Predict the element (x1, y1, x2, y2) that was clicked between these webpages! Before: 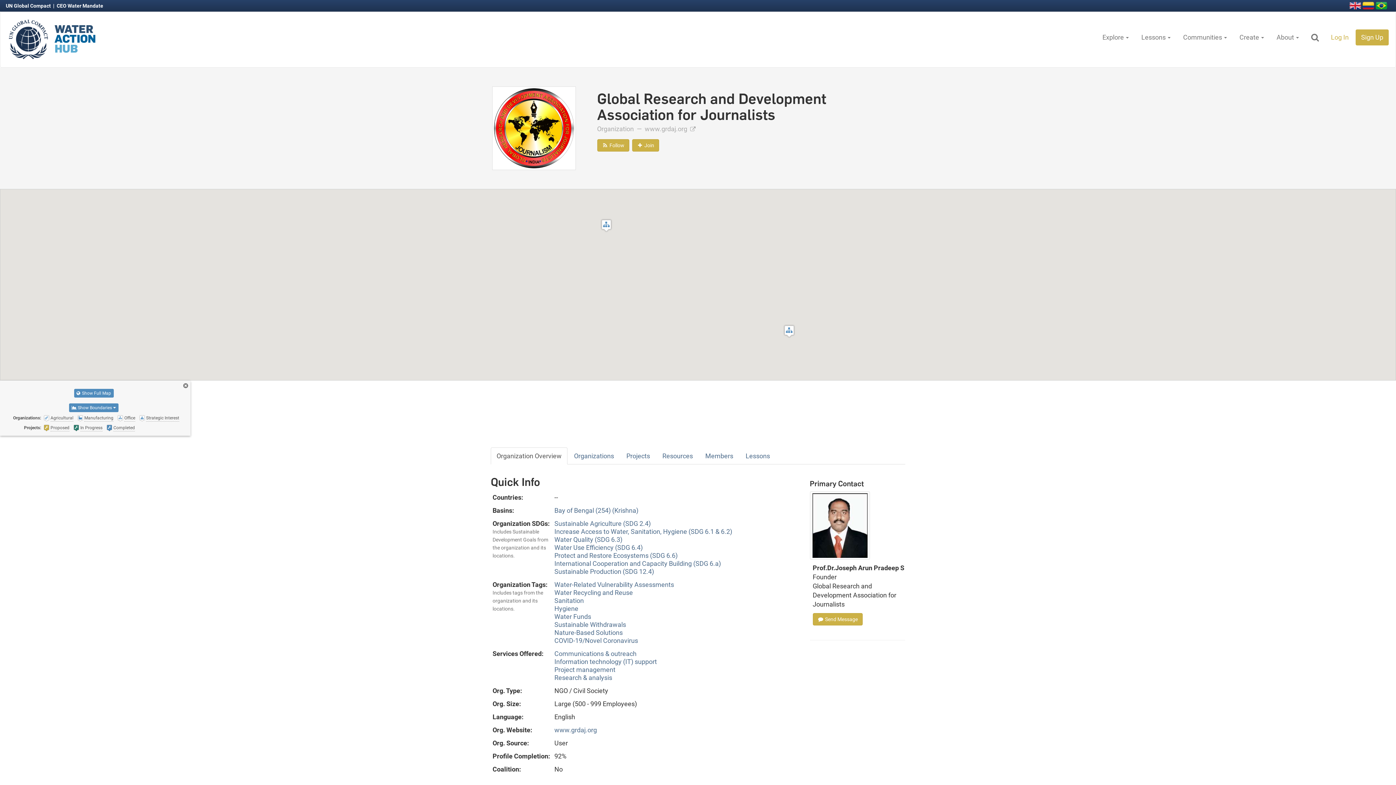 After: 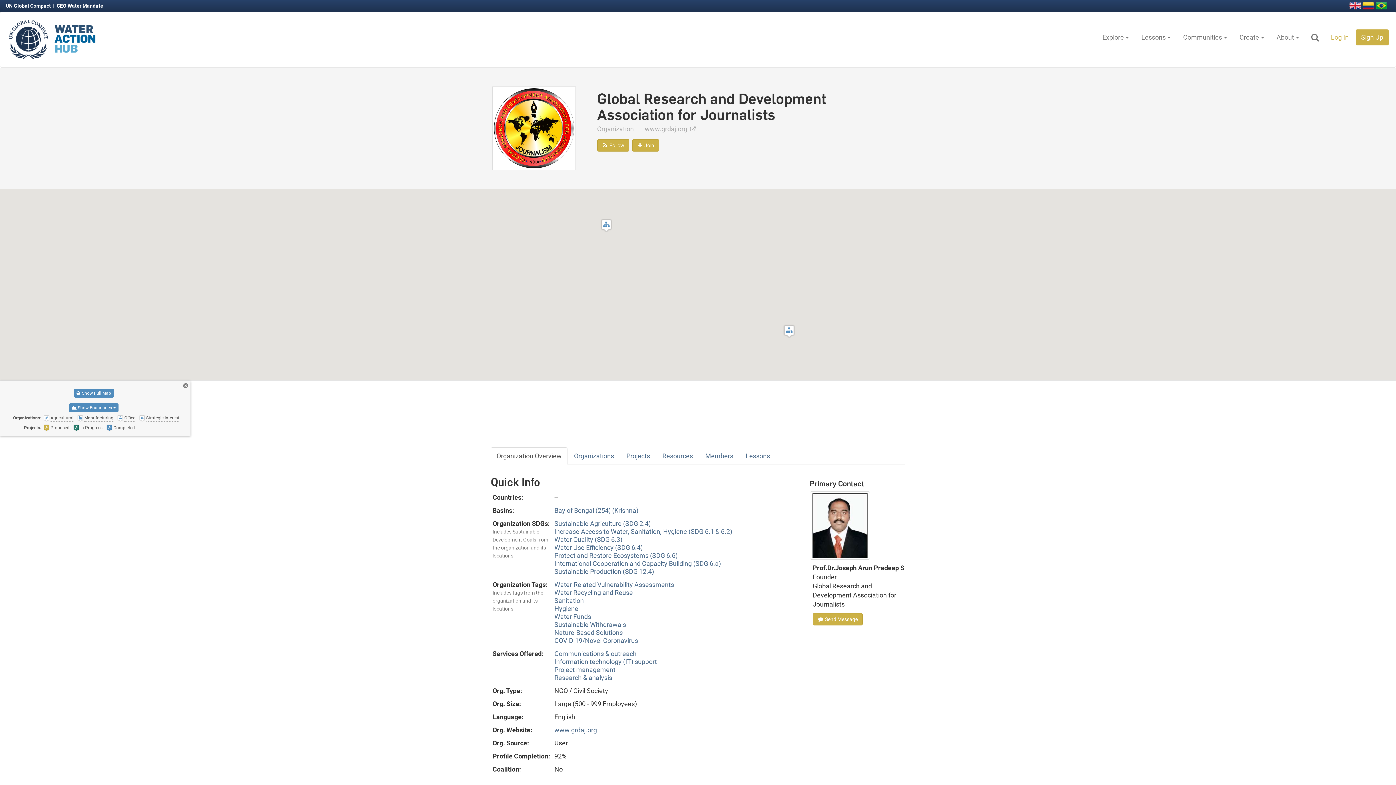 Action: label: Organization Overview bbox: (490, 447, 567, 464)